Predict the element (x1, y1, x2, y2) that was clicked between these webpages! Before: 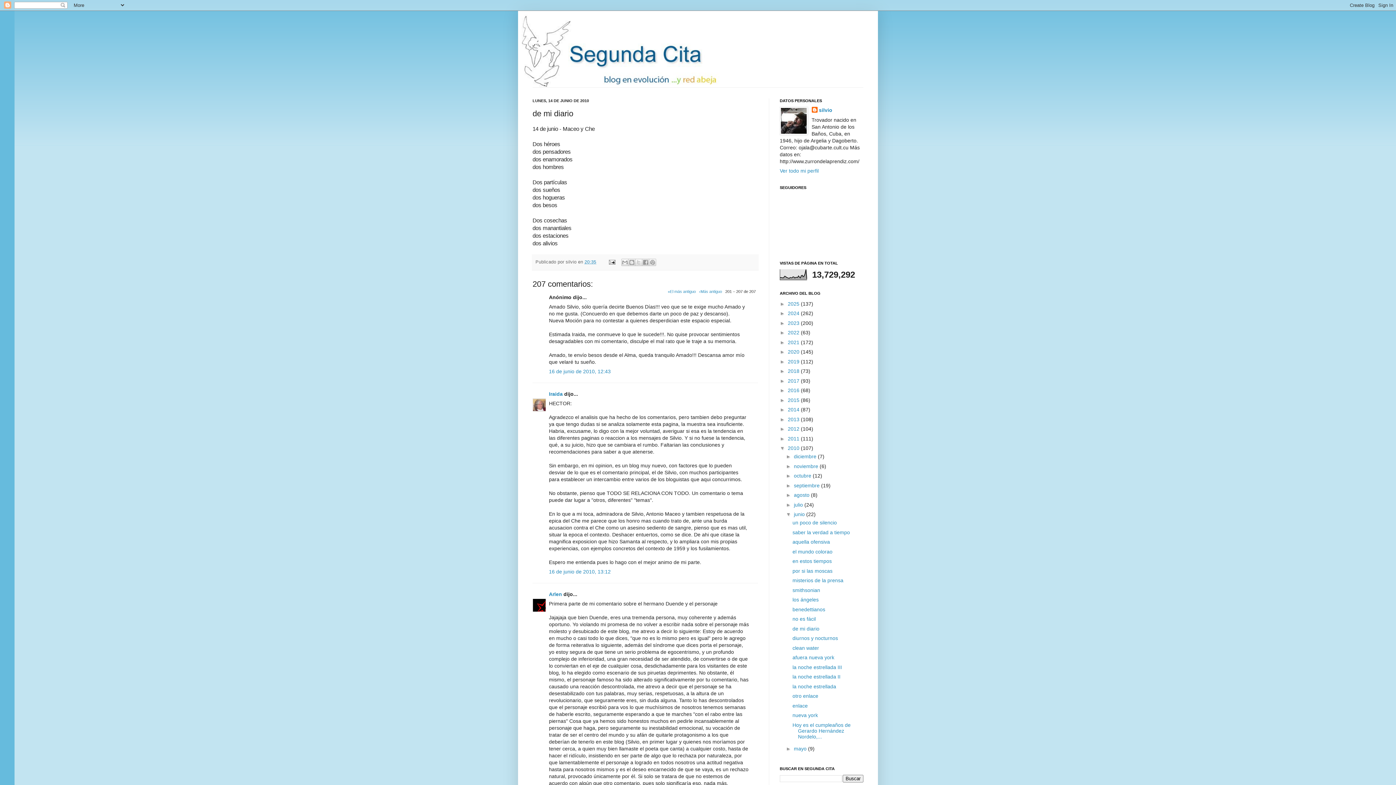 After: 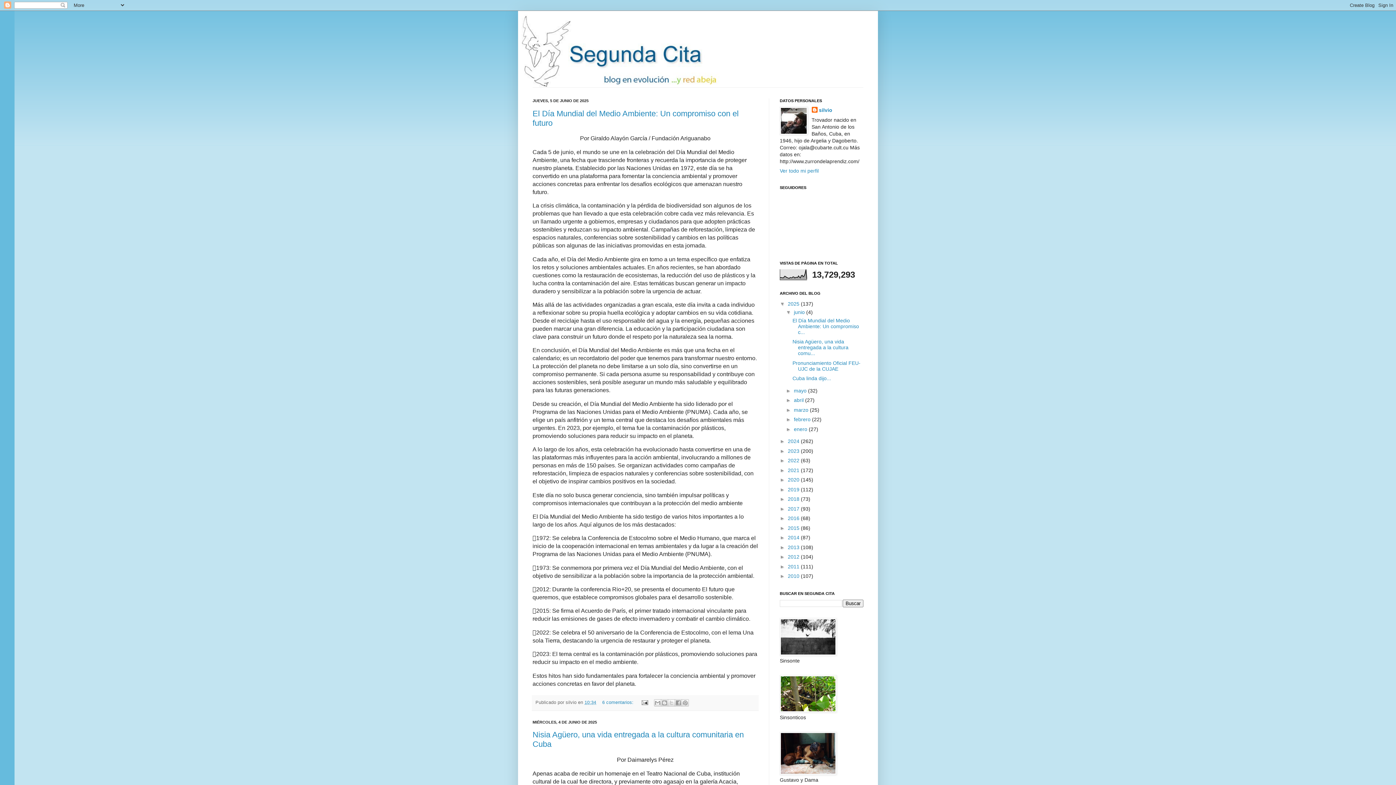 Action: label: 2025  bbox: (788, 300, 801, 306)